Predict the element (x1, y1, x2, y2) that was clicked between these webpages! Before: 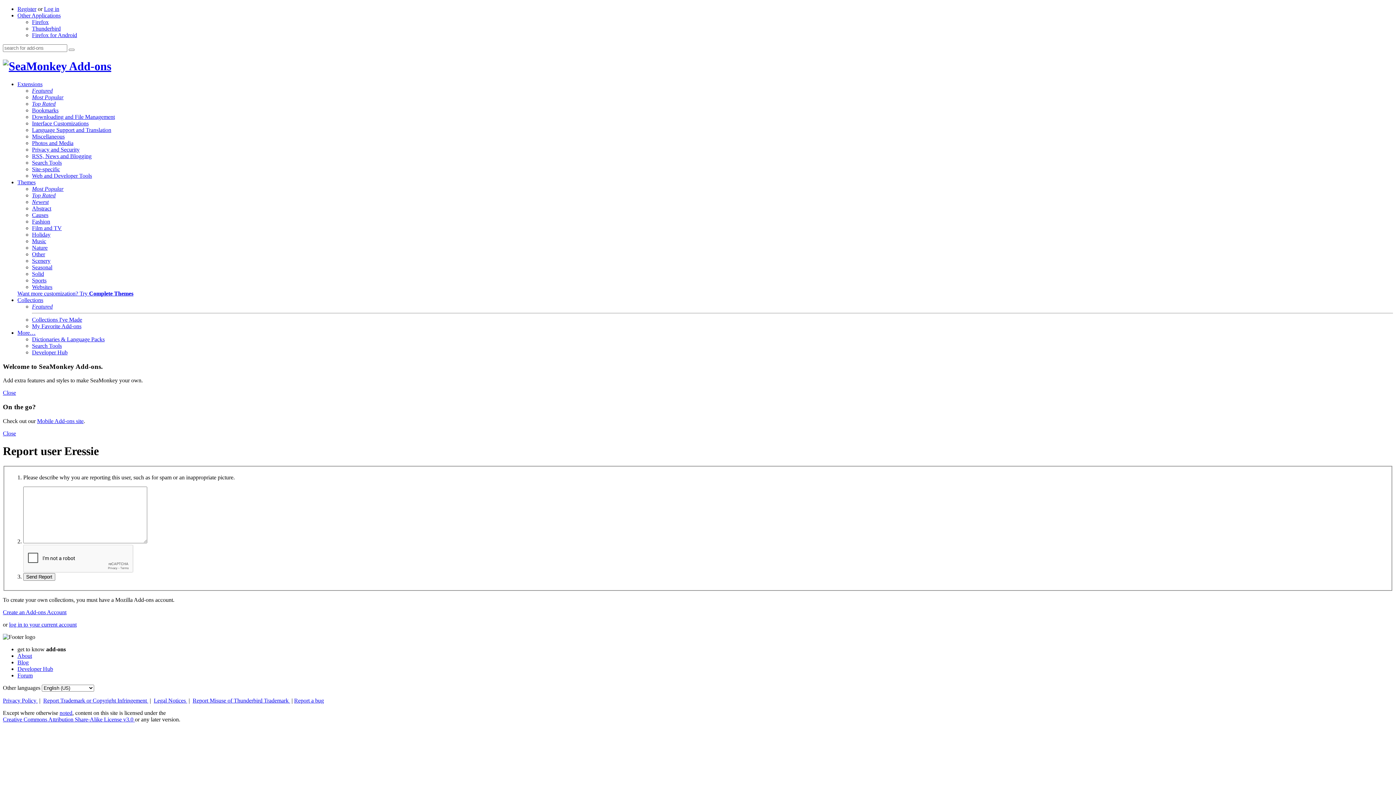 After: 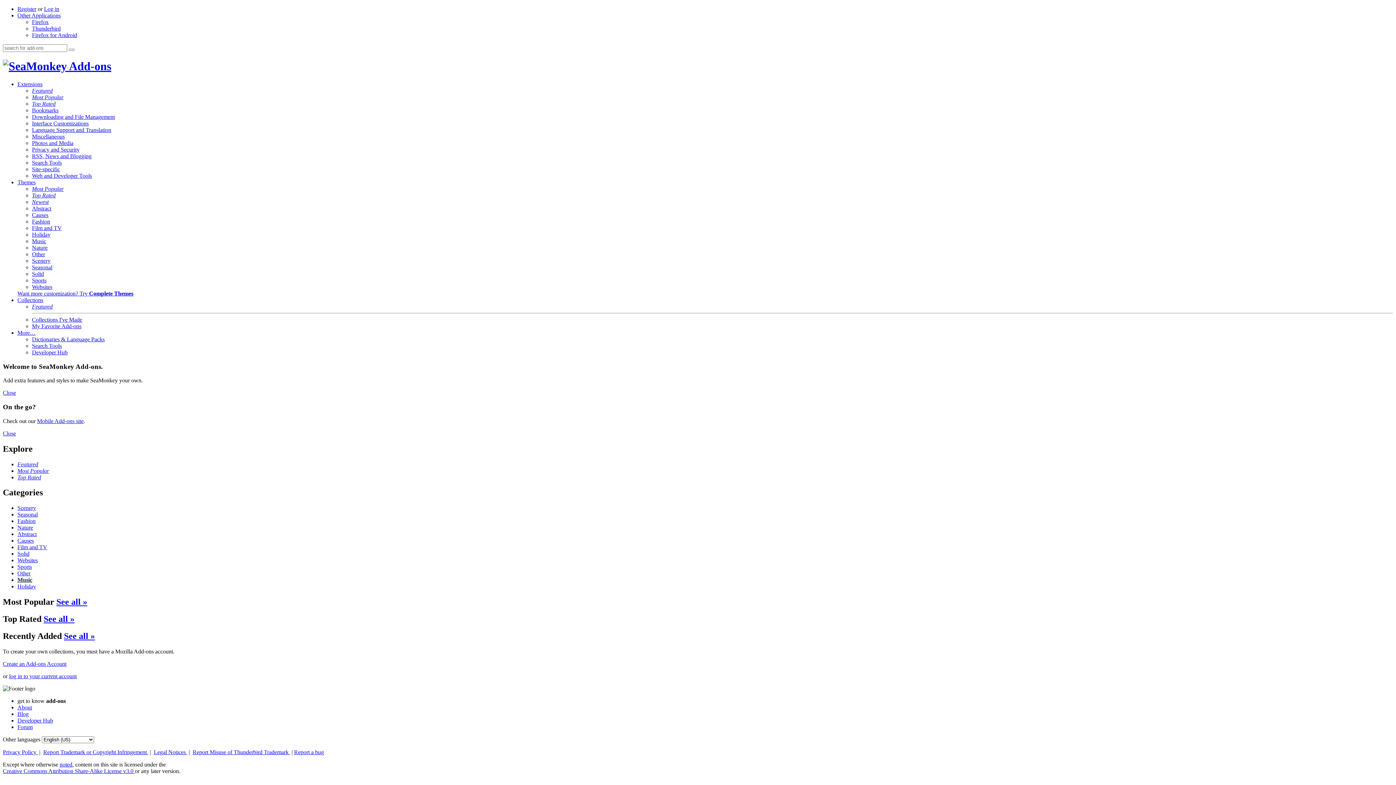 Action: bbox: (32, 238, 46, 244) label: Music